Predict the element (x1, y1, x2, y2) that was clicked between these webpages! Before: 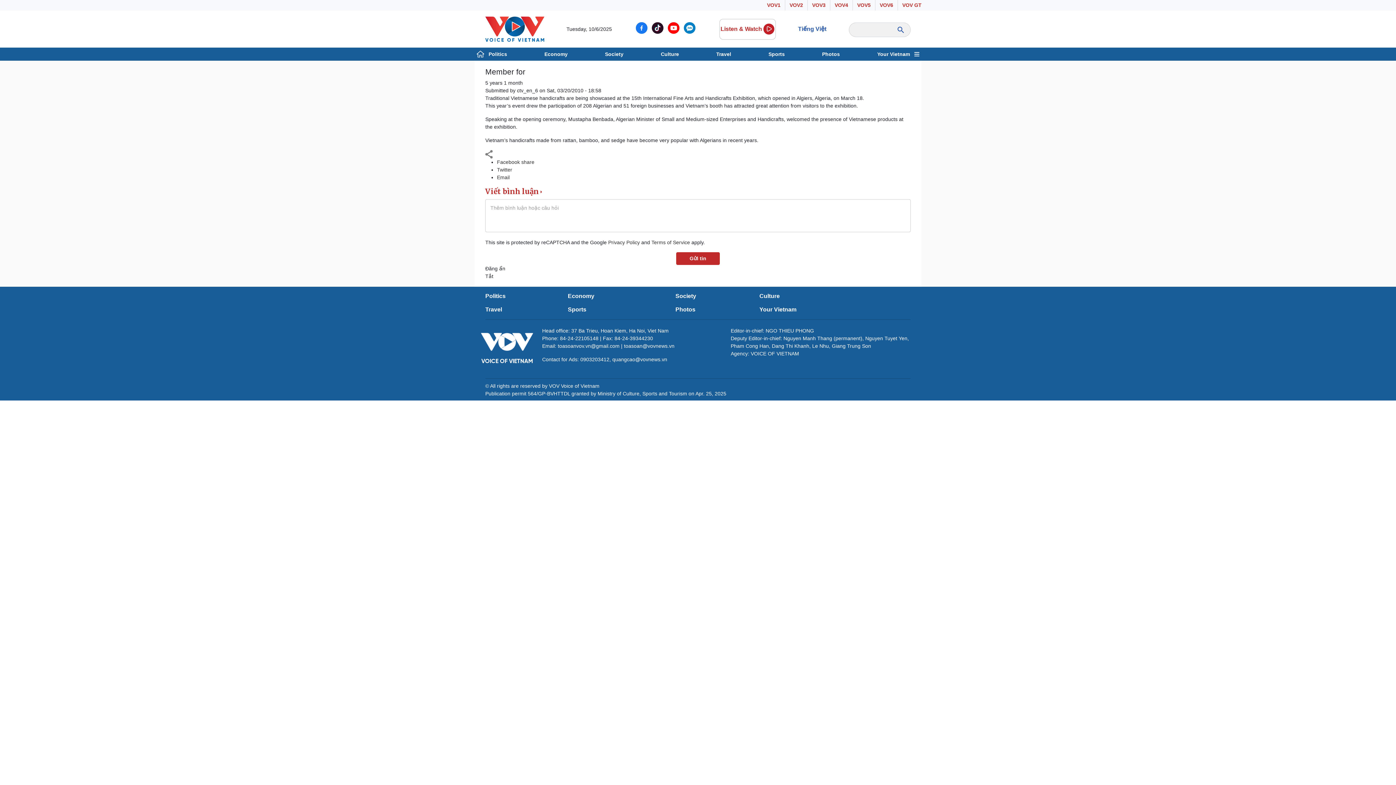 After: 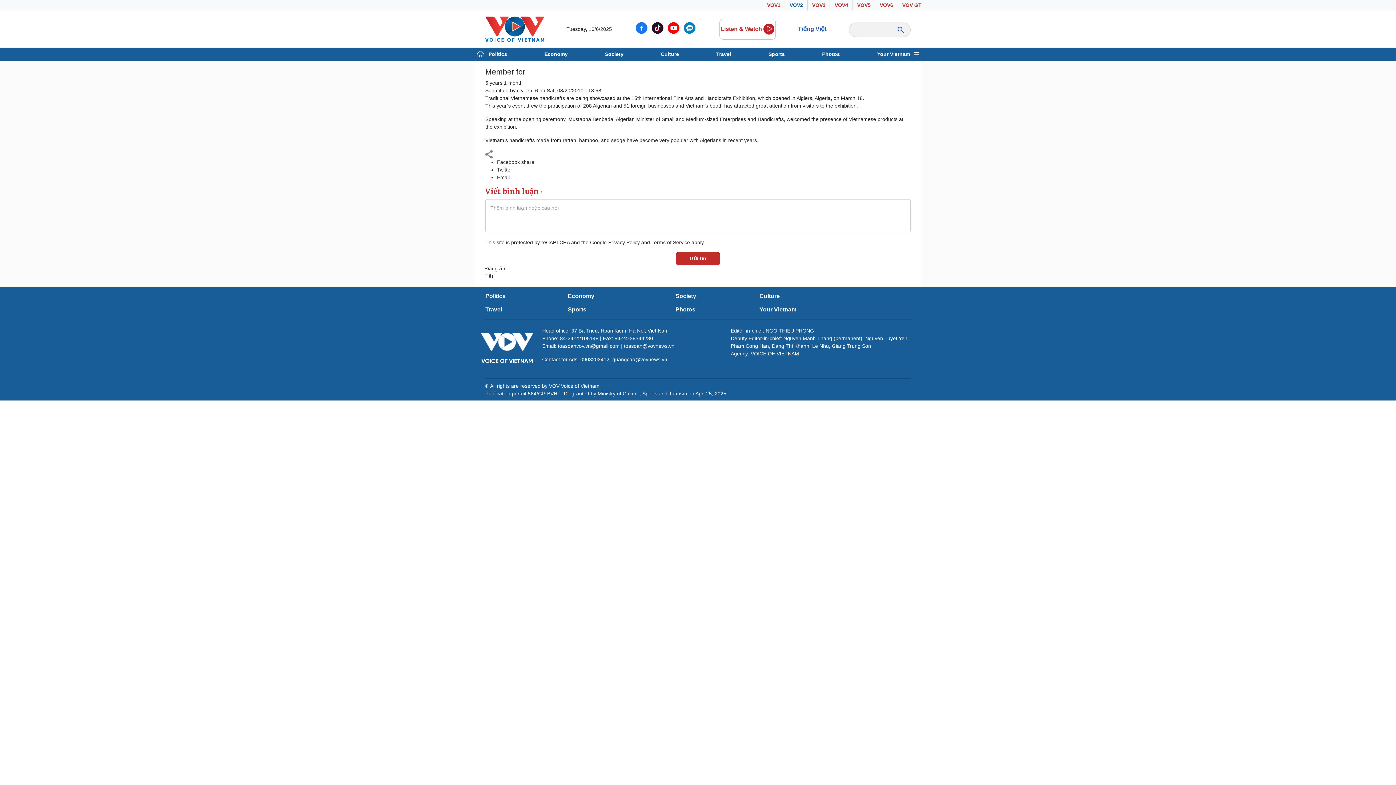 Action: label: VOV2 bbox: (785, 0, 808, 10)